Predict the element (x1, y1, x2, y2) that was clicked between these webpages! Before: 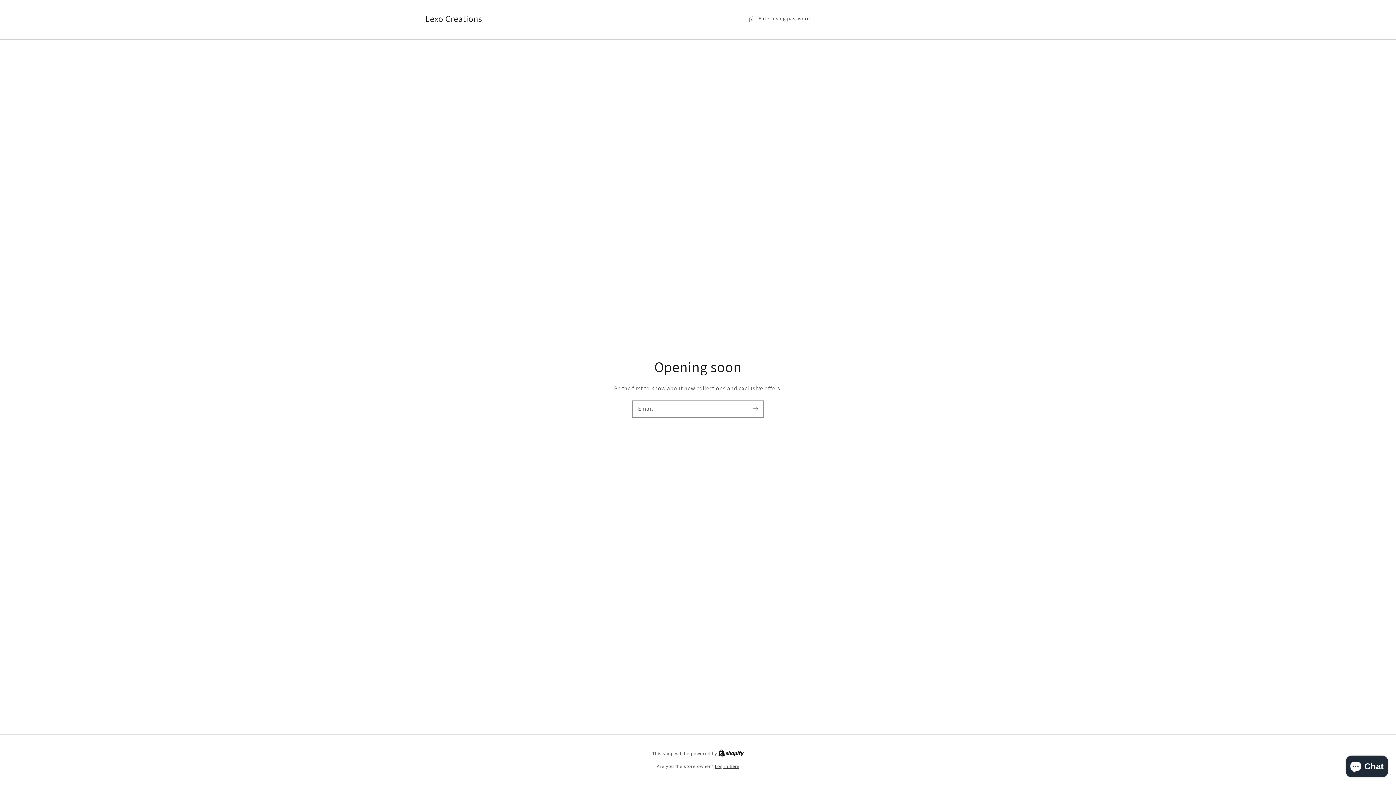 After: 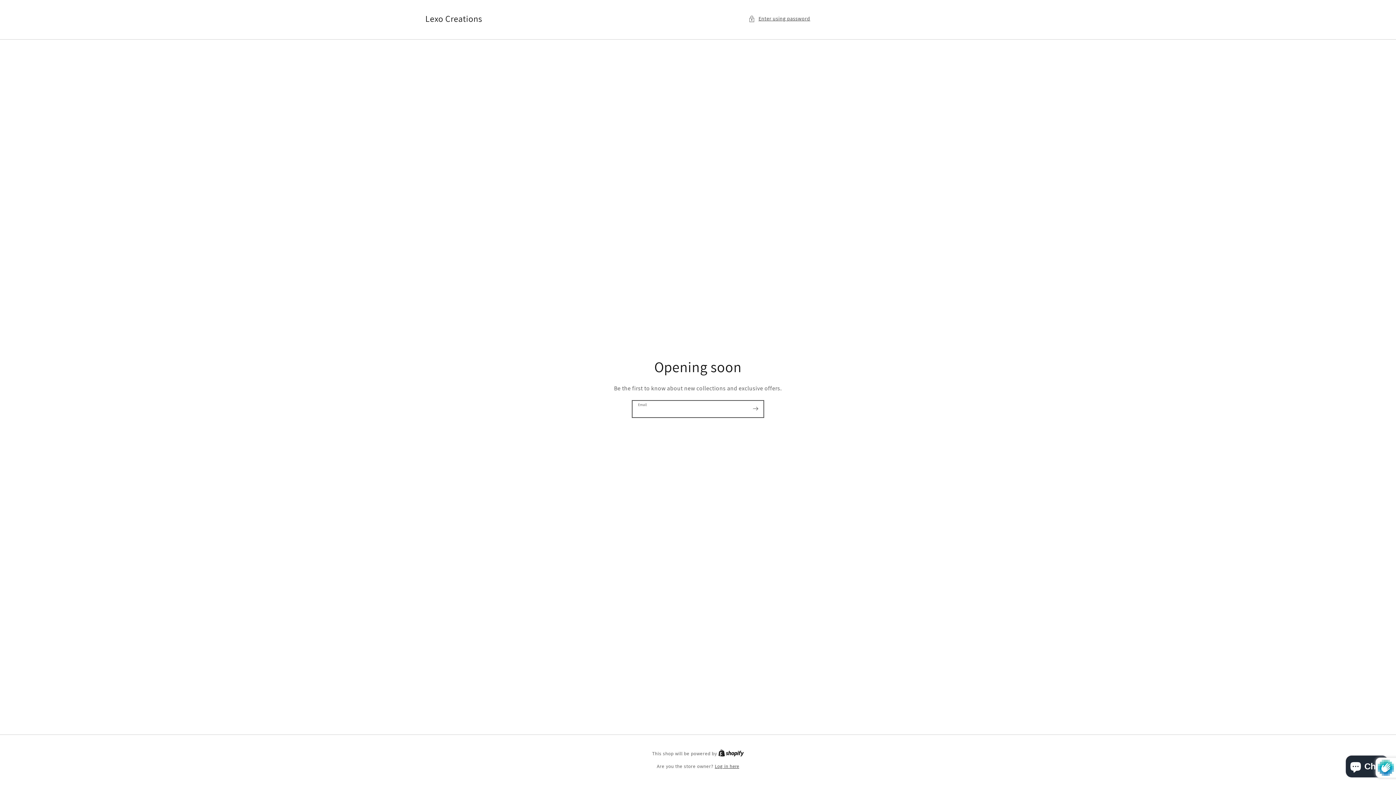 Action: label: Subscribe bbox: (747, 400, 763, 416)